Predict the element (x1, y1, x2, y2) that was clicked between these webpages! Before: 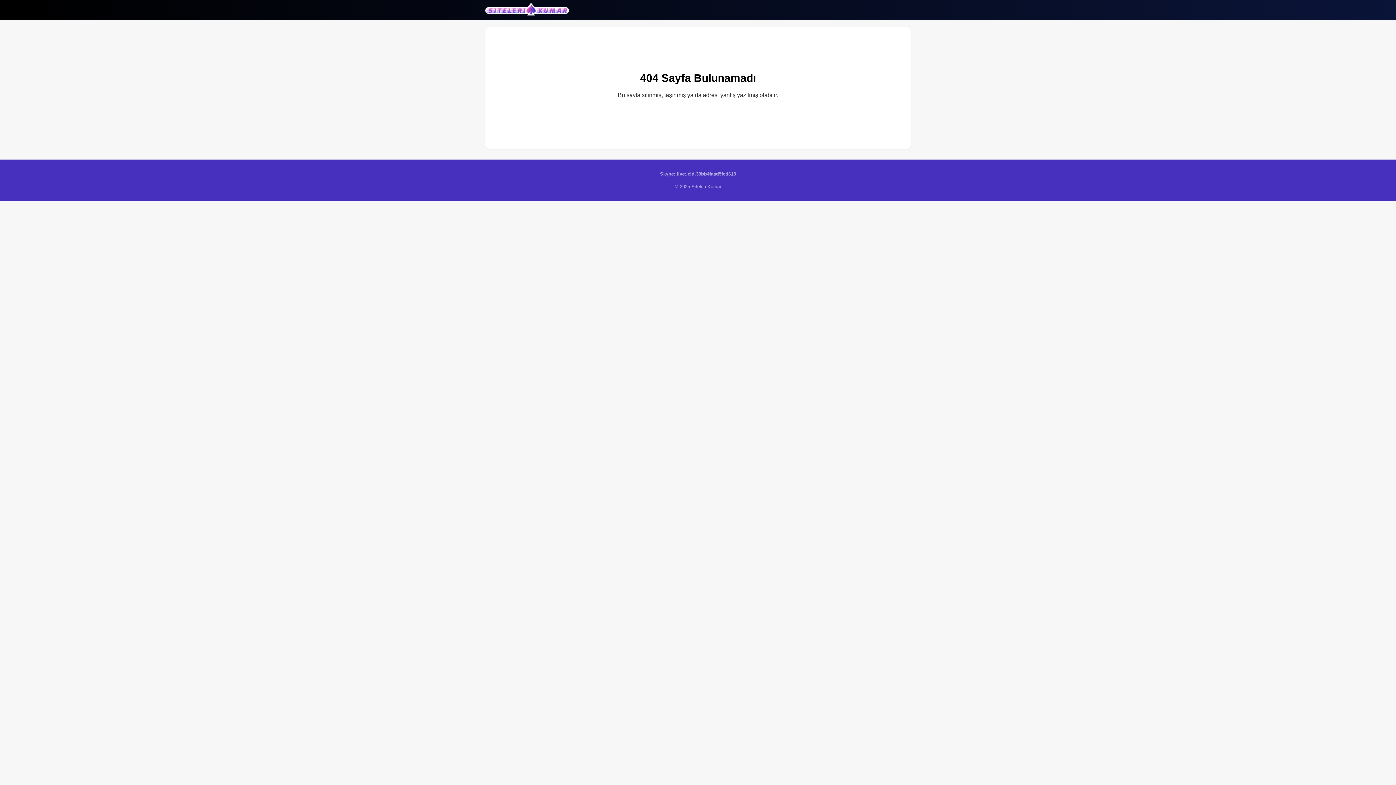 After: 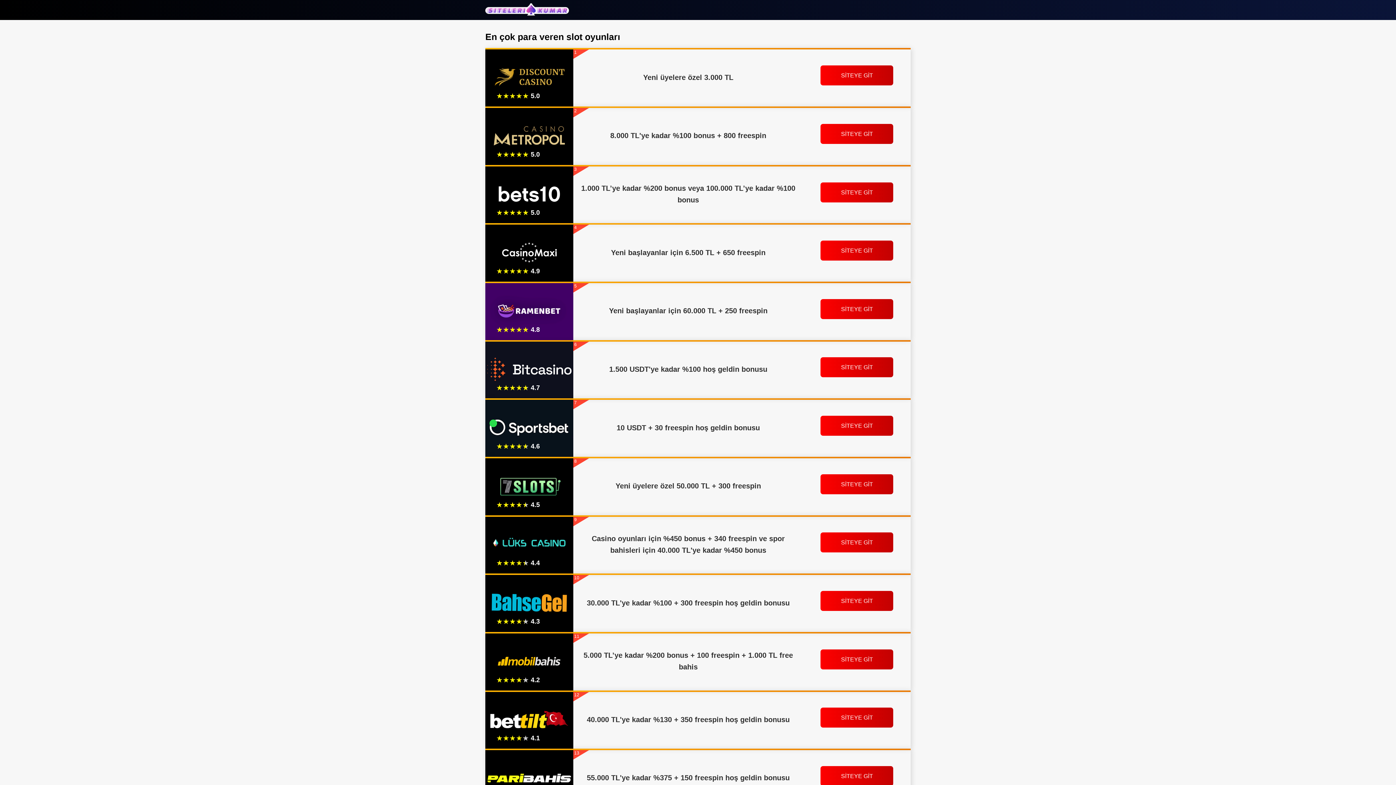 Action: bbox: (485, 2, 569, 16)